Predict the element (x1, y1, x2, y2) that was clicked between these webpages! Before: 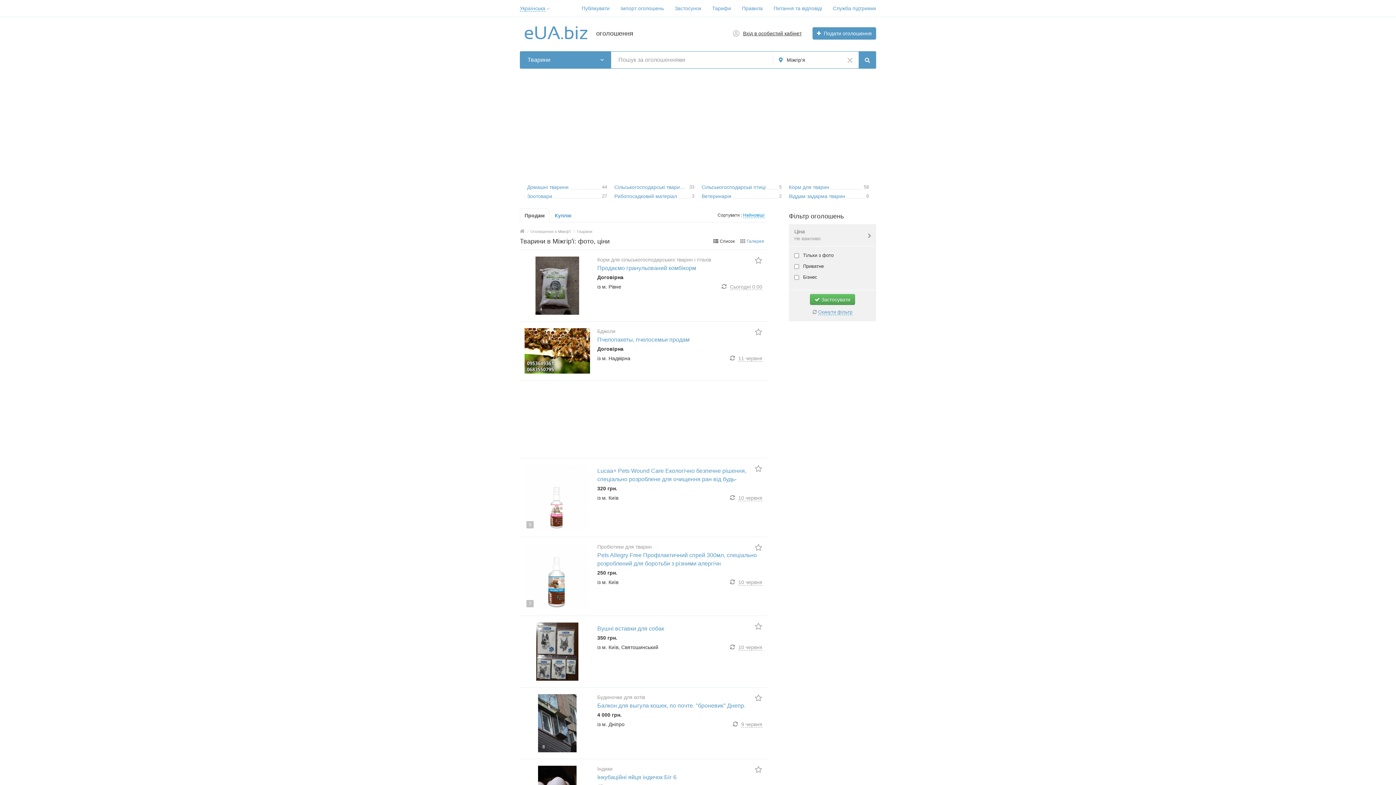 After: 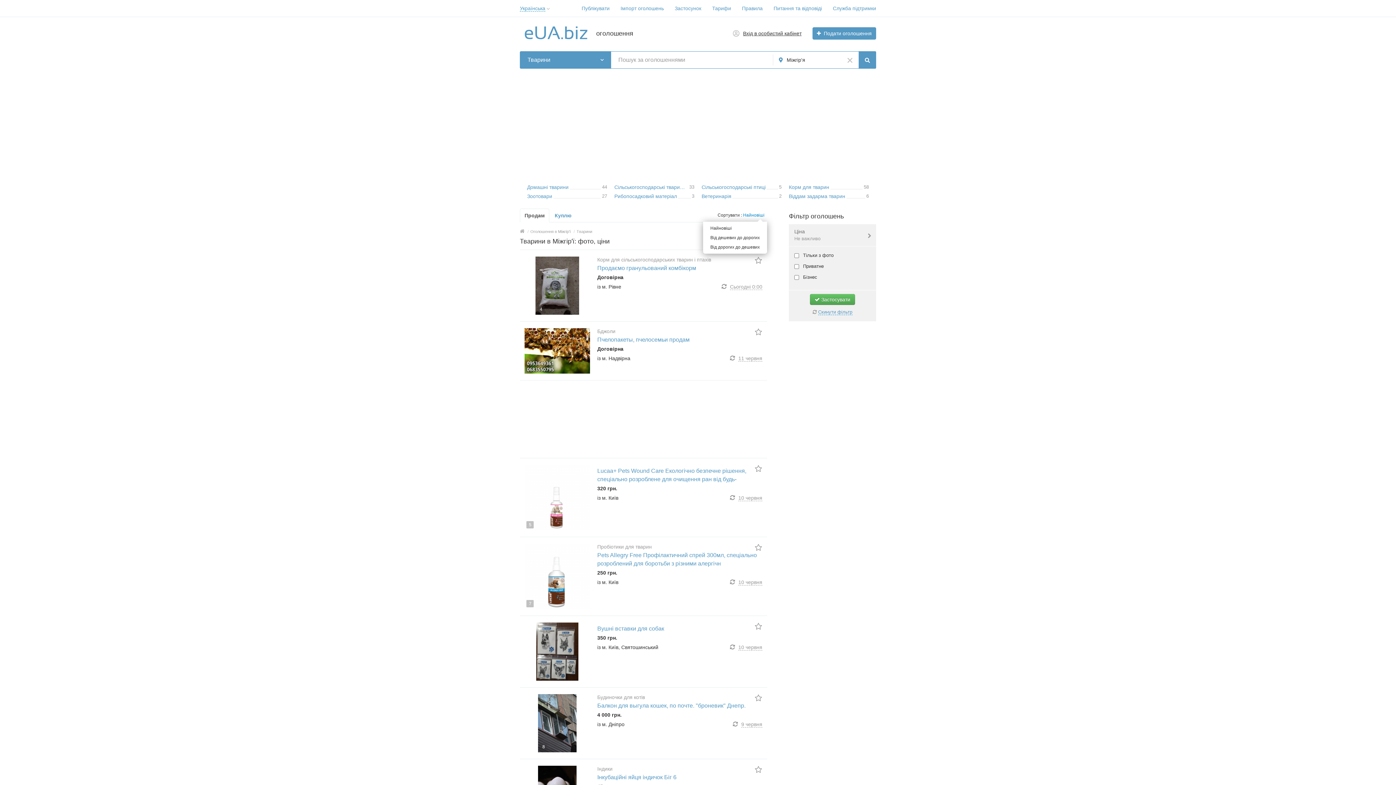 Action: bbox: (713, 208, 766, 221) label: Сортувати : Найновіші